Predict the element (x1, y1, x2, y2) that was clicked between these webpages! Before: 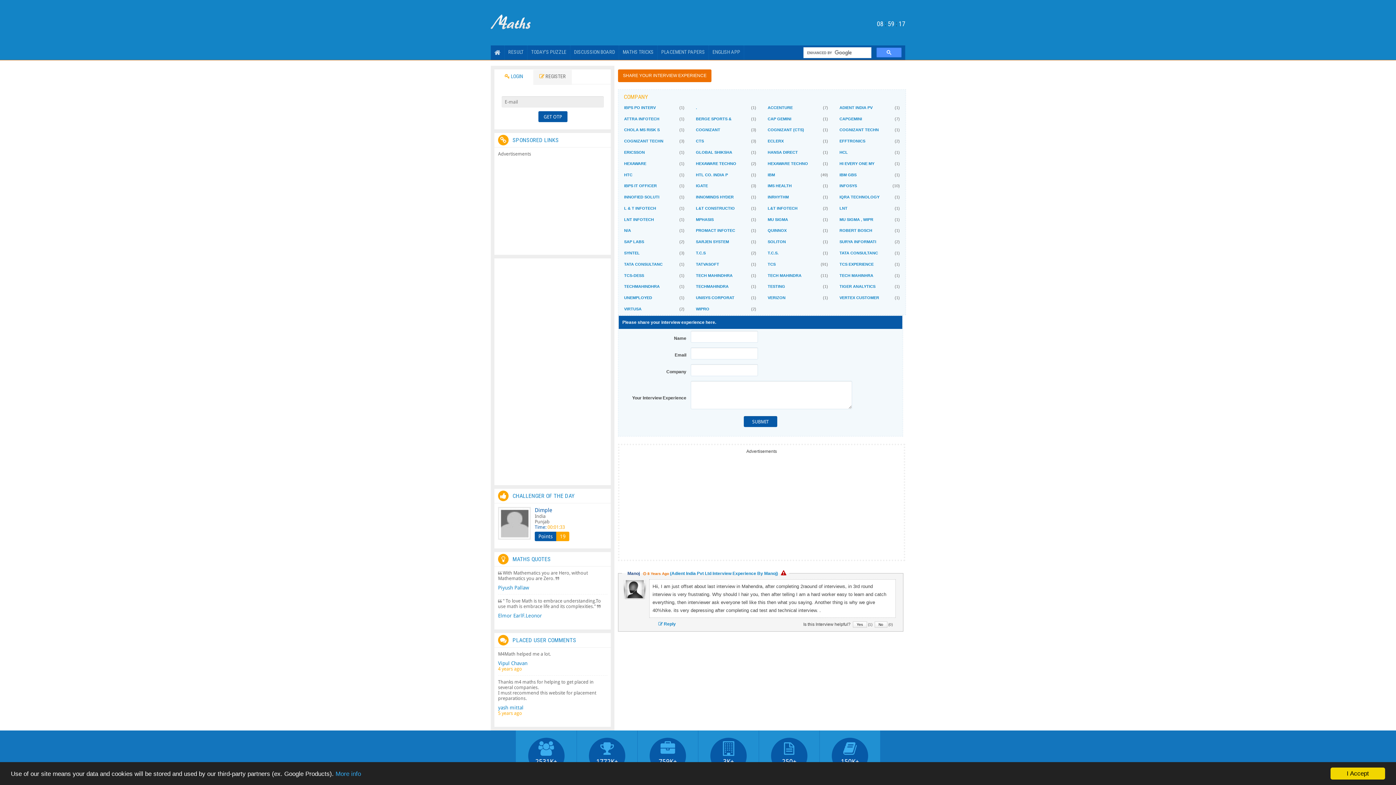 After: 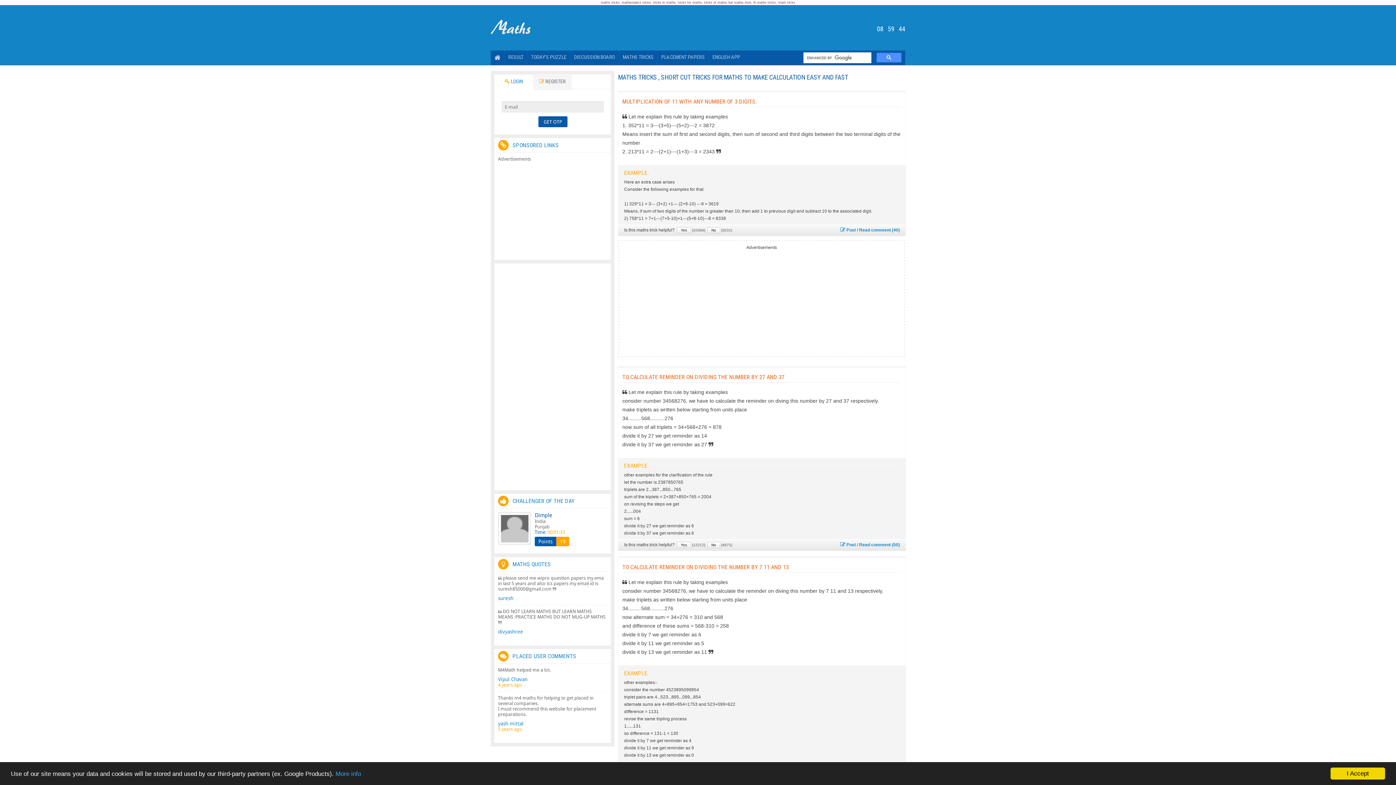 Action: bbox: (619, 45, 657, 60) label: MATHS TRICKS